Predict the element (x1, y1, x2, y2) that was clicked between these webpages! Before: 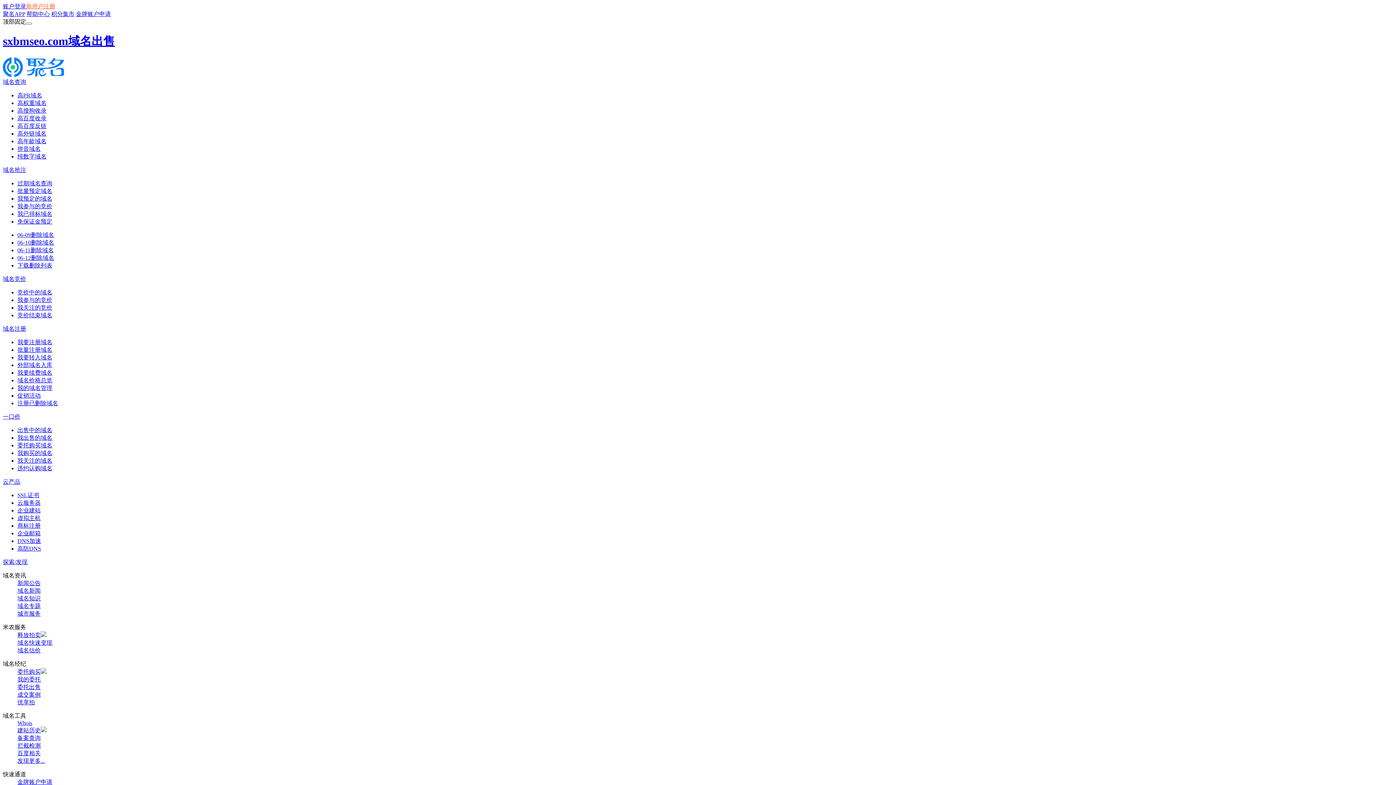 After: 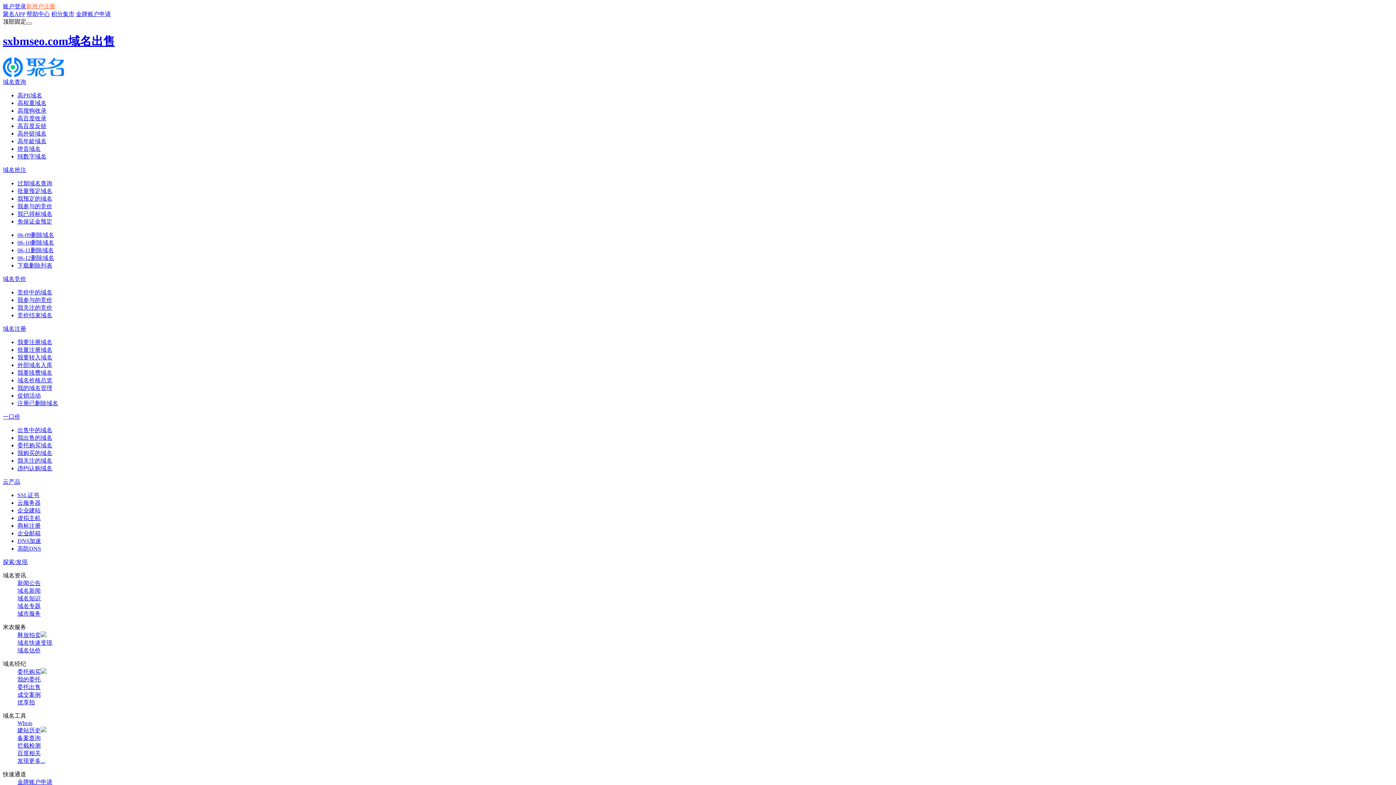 Action: bbox: (17, 676, 40, 682) label: 我的委托